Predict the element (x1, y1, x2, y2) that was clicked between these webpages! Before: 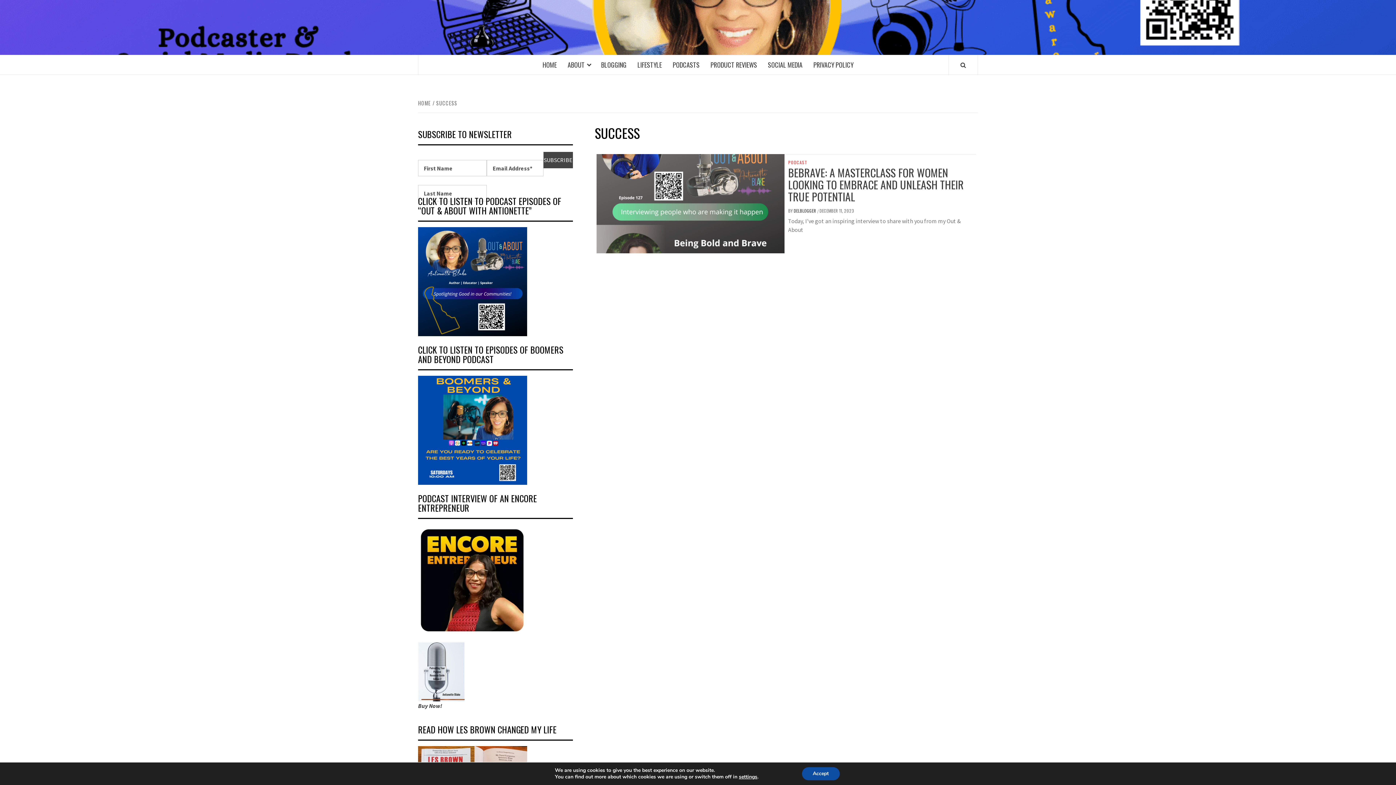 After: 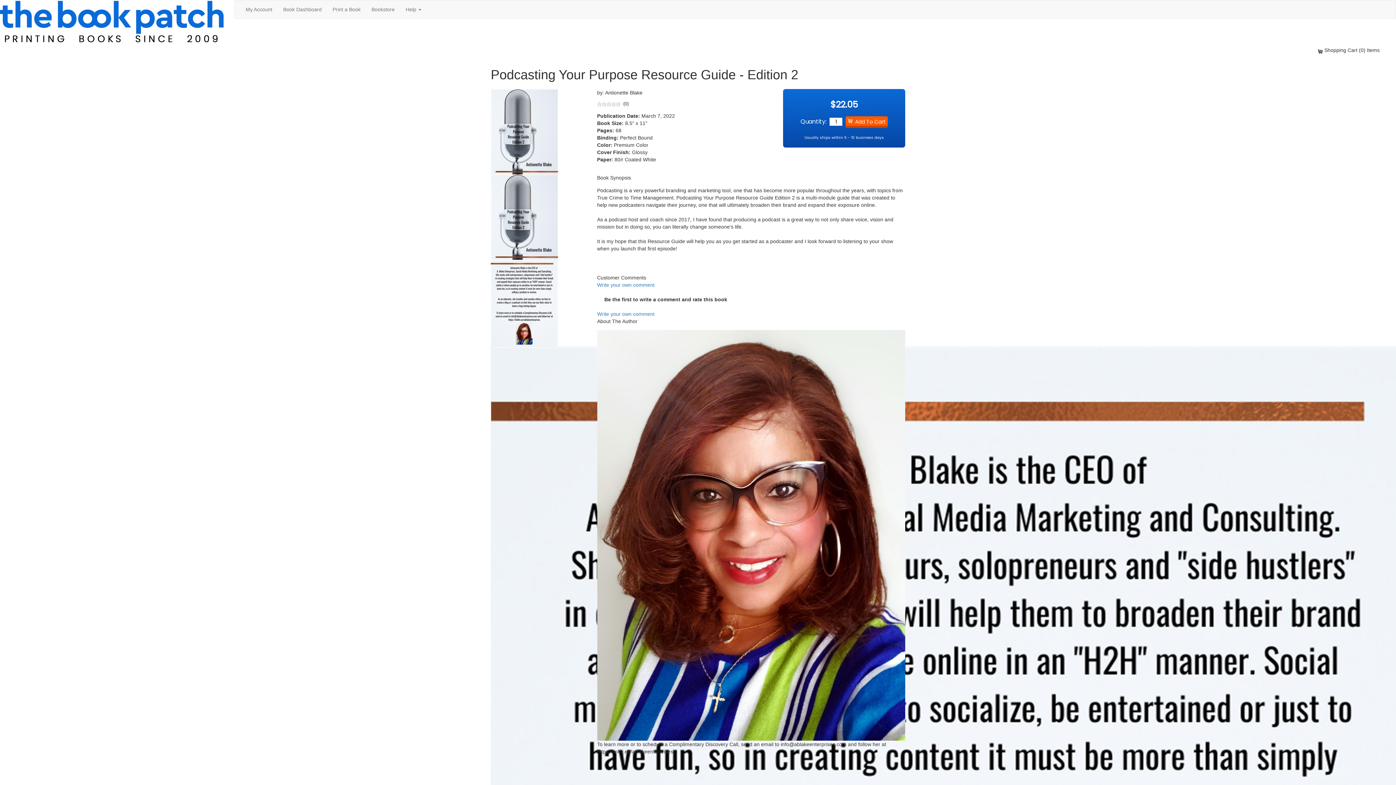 Action: label: Buy Now! bbox: (418, 702, 442, 709)